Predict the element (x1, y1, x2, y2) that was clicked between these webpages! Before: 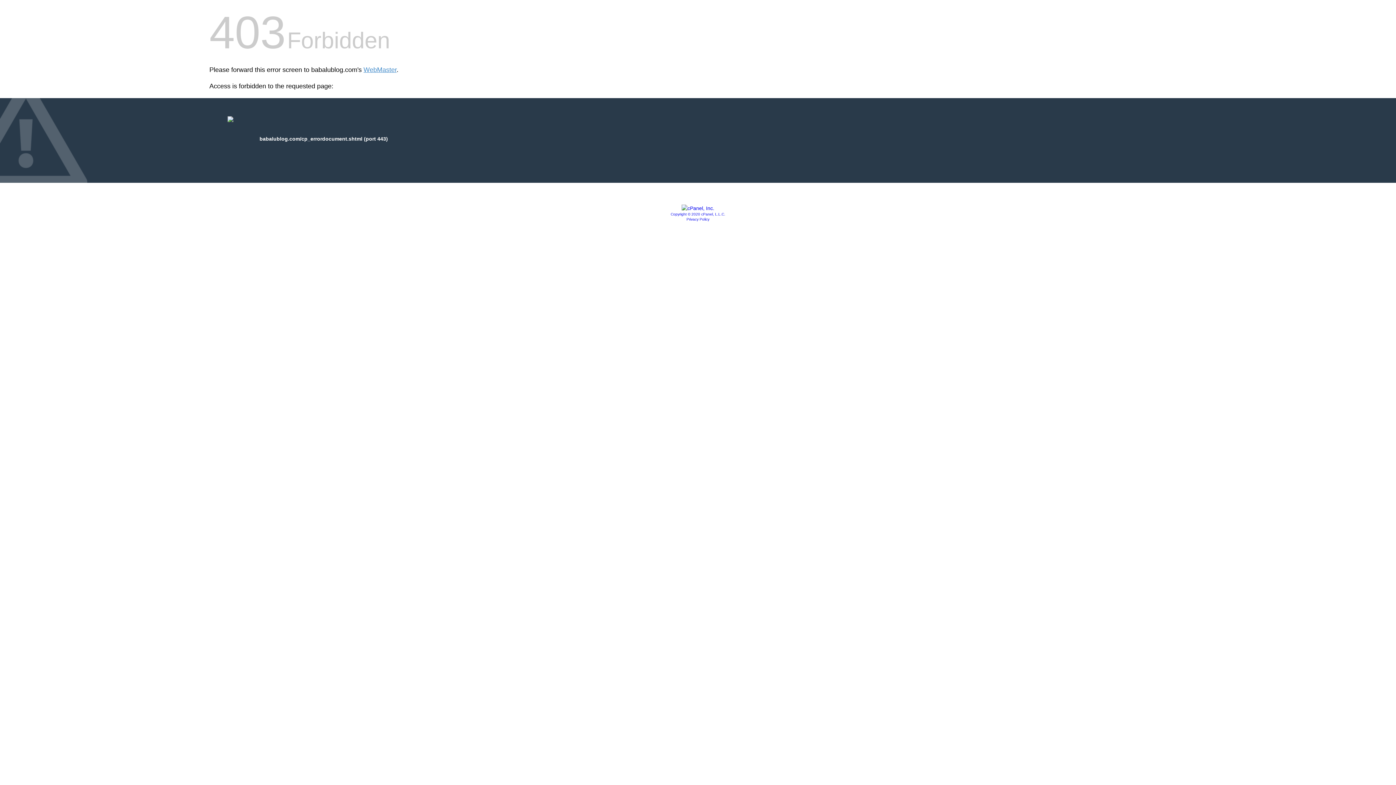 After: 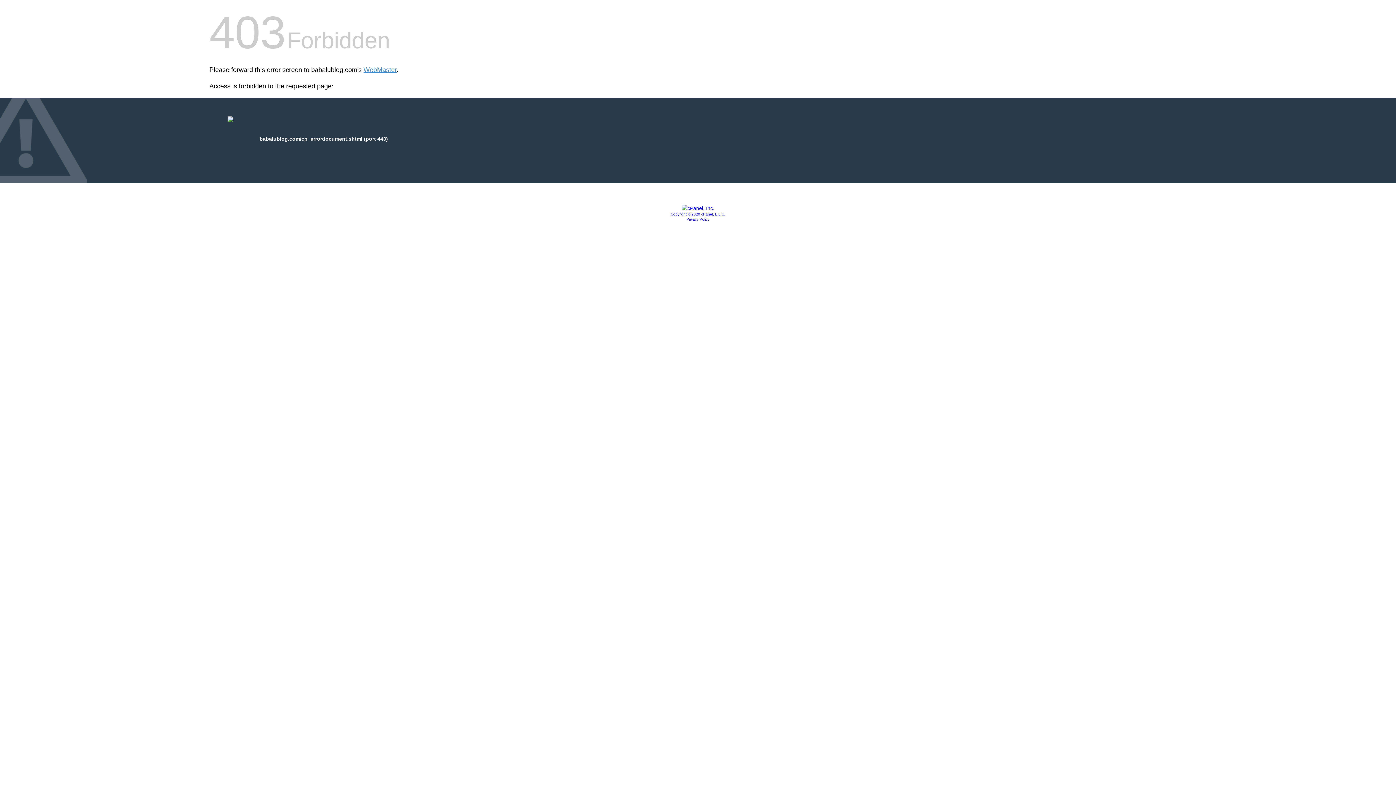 Action: bbox: (686, 217, 709, 221) label: Privacy Policy